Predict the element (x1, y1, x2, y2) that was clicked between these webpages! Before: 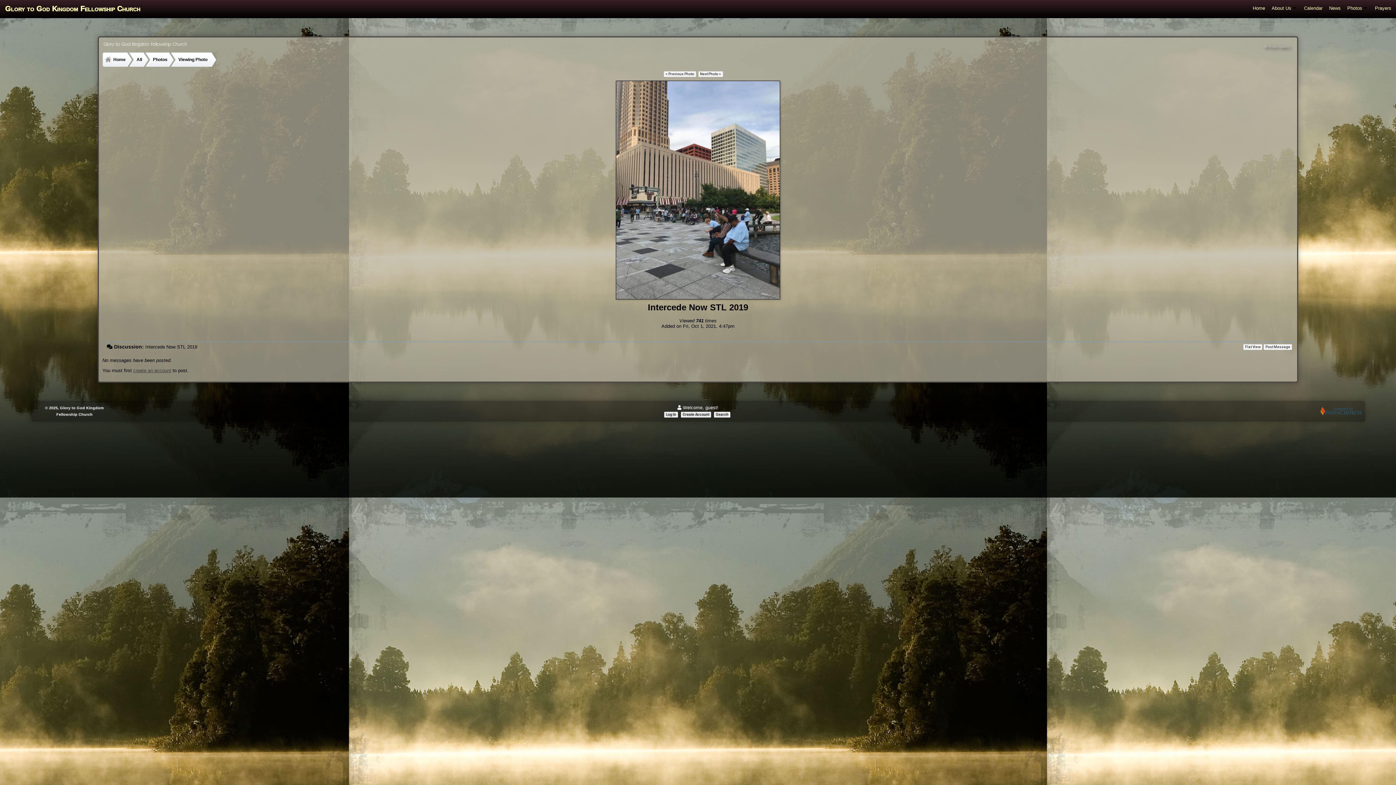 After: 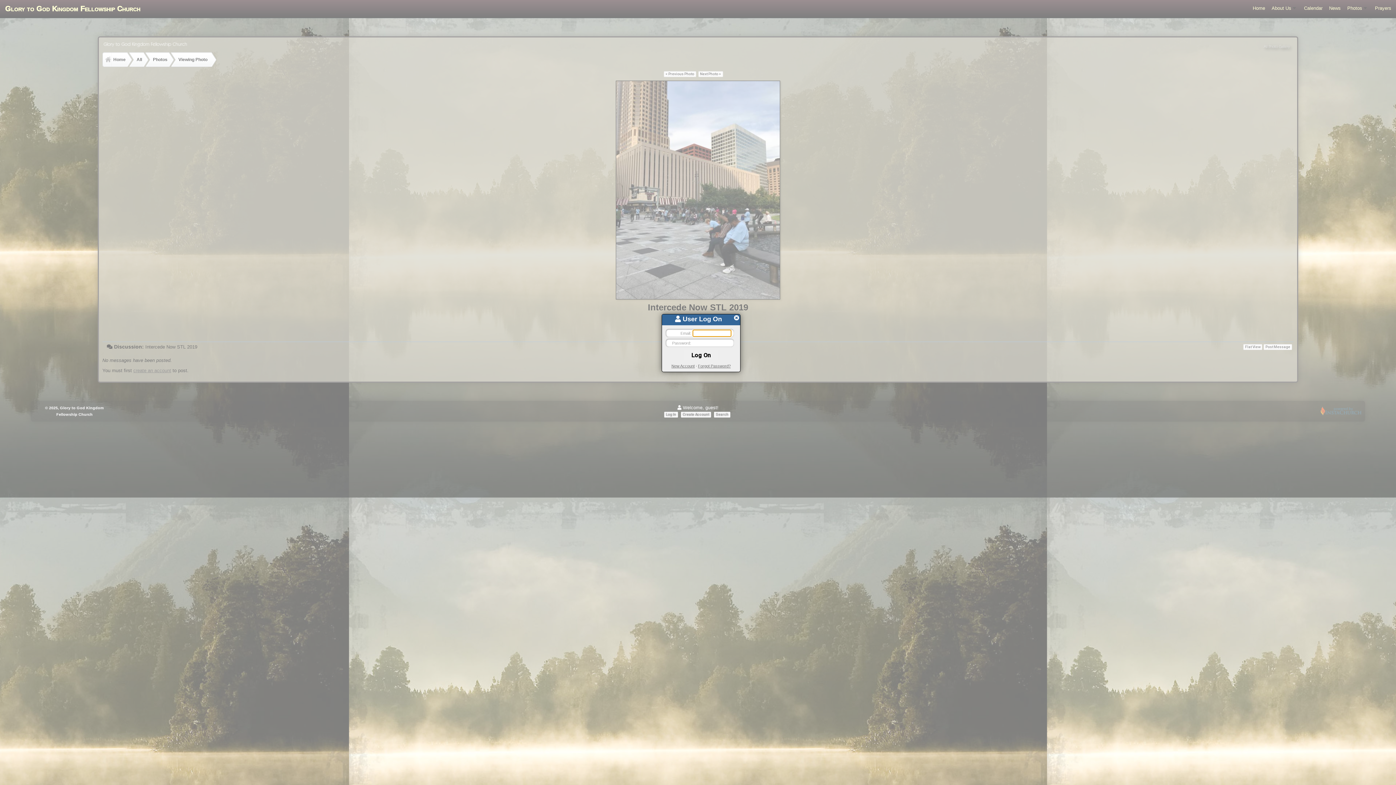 Action: bbox: (664, 411, 678, 417) label: Log In